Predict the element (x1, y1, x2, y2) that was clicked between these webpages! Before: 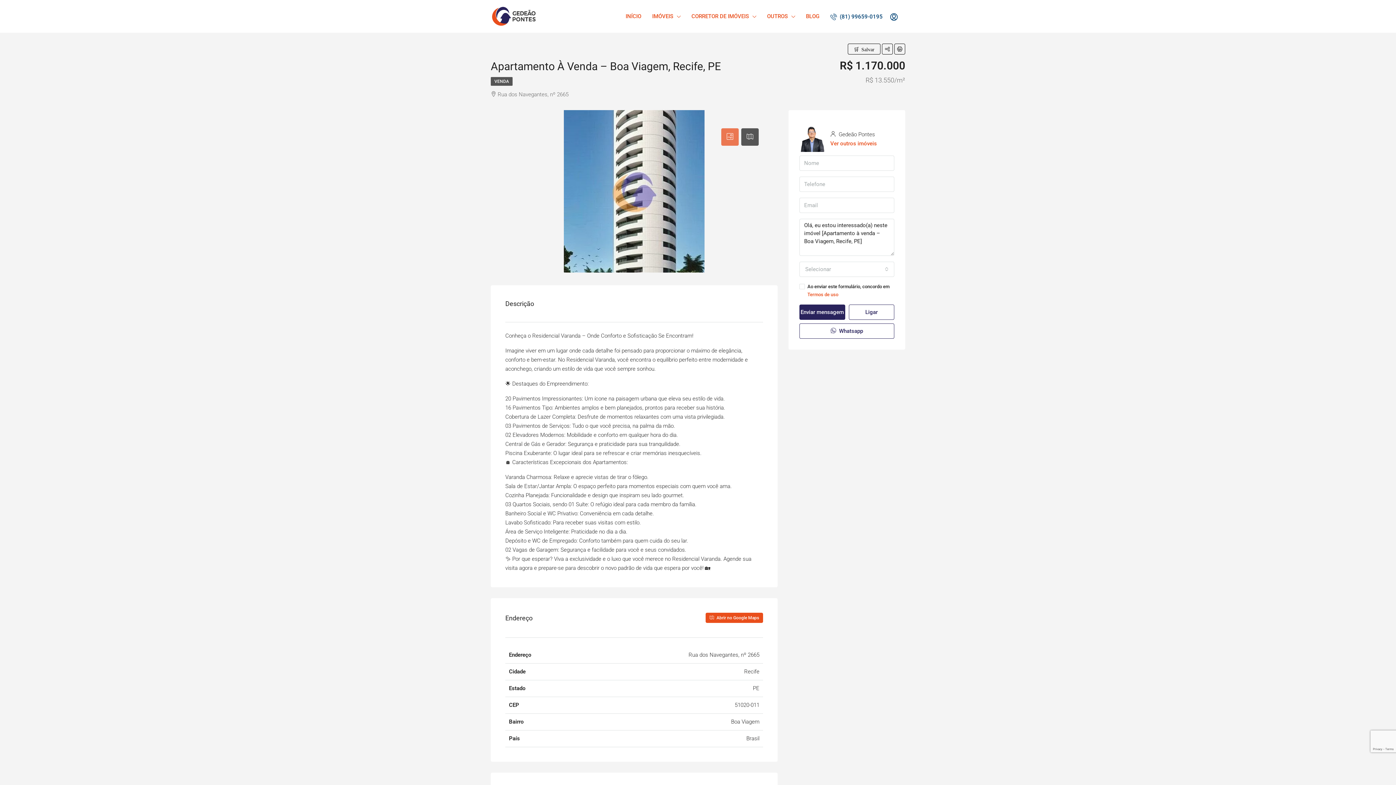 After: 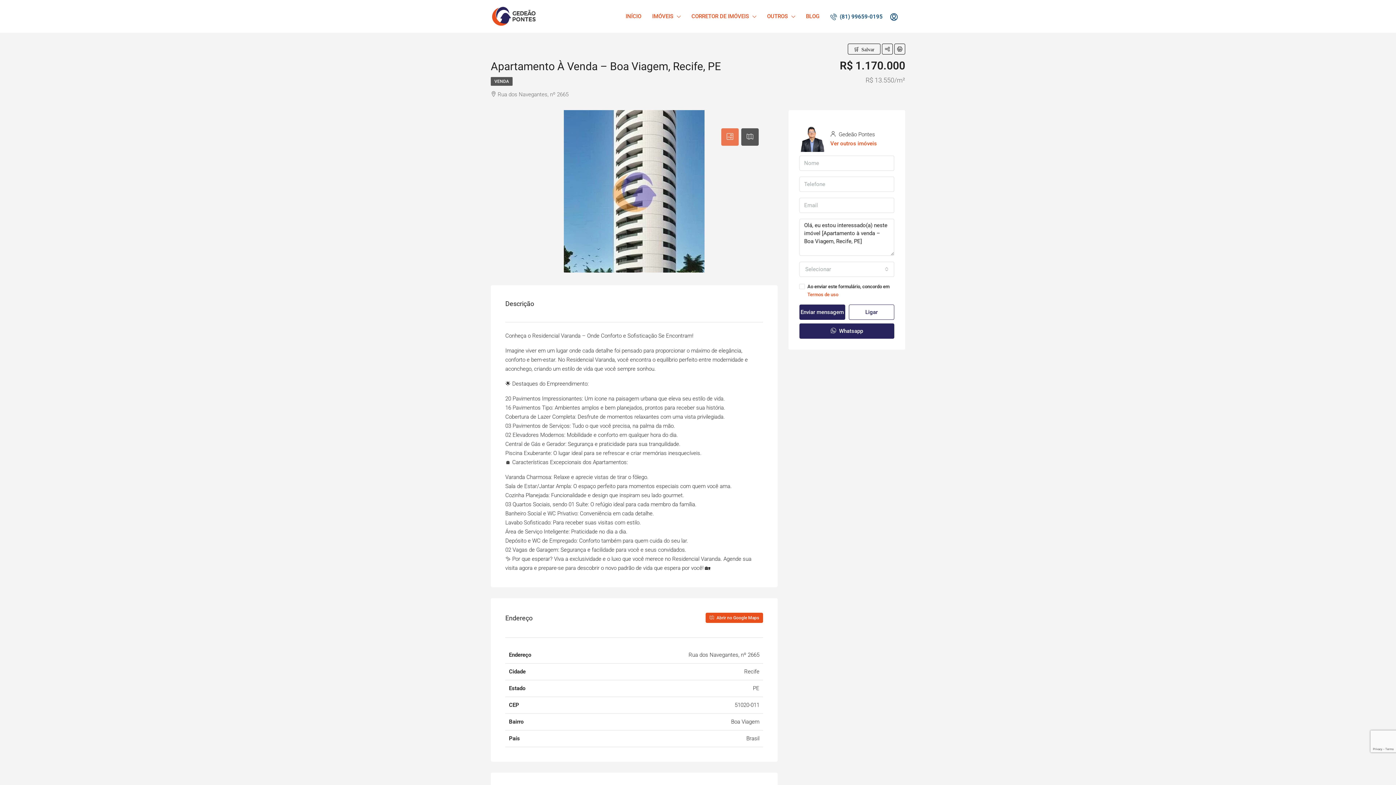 Action: label:  Whatsapp bbox: (799, 323, 894, 338)